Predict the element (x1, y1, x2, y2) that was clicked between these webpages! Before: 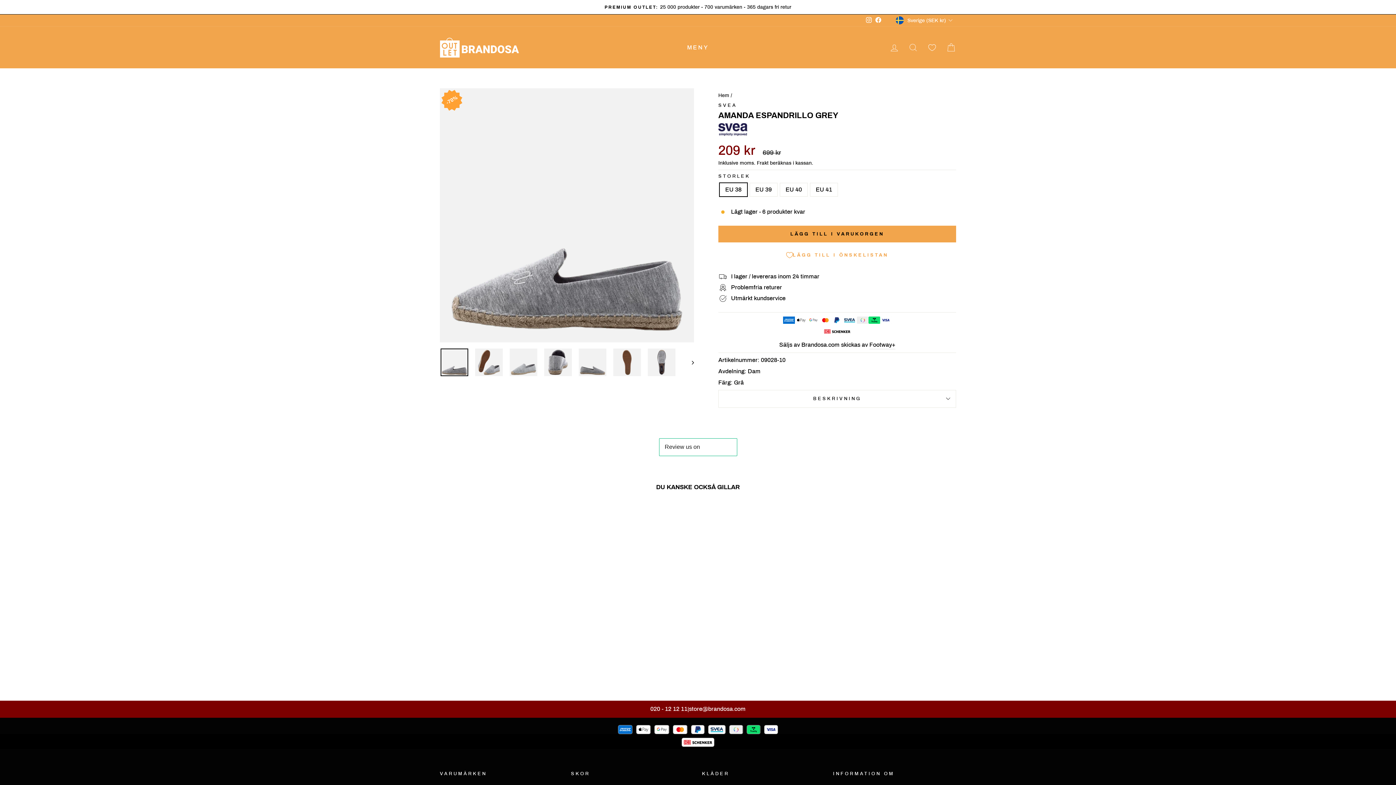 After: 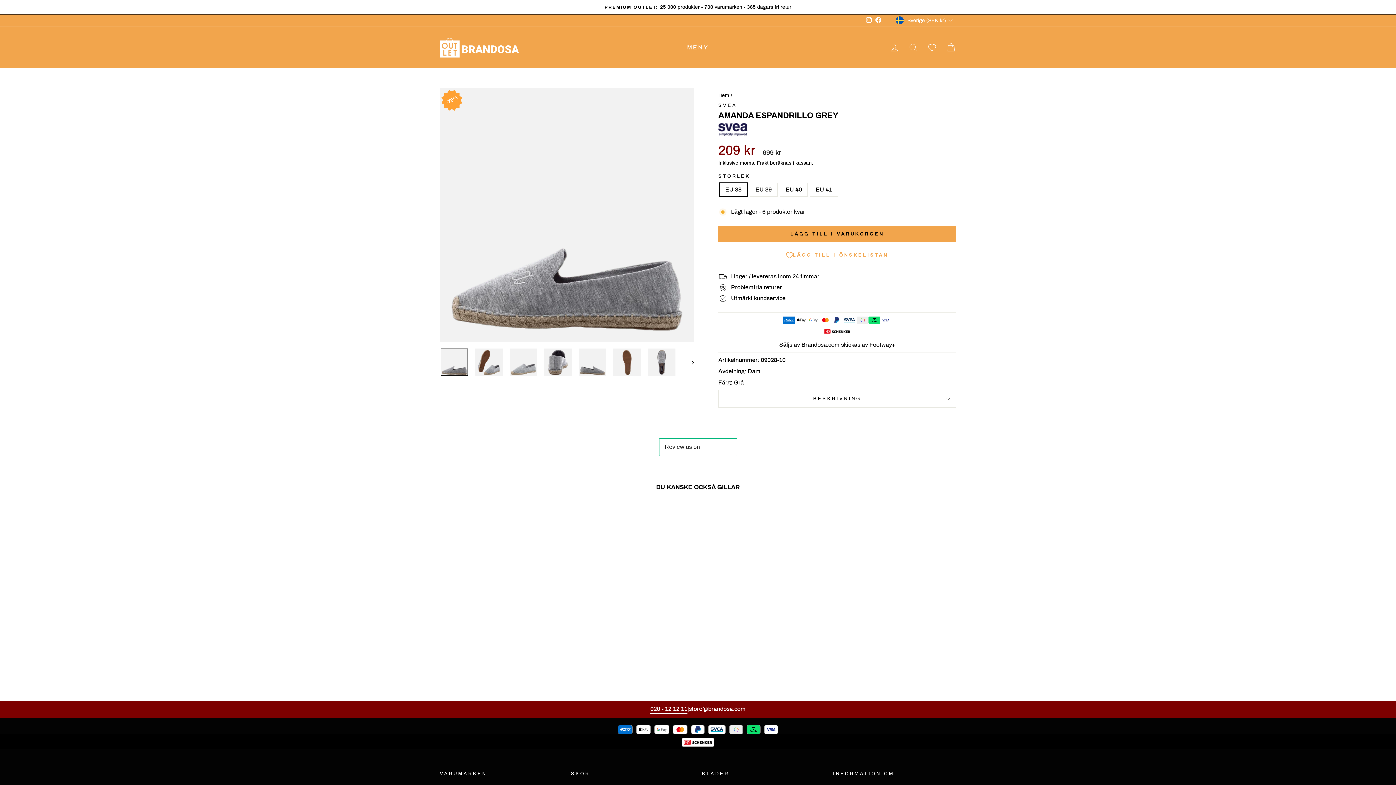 Action: bbox: (650, 705, 687, 713) label: 020 - 12 12 11